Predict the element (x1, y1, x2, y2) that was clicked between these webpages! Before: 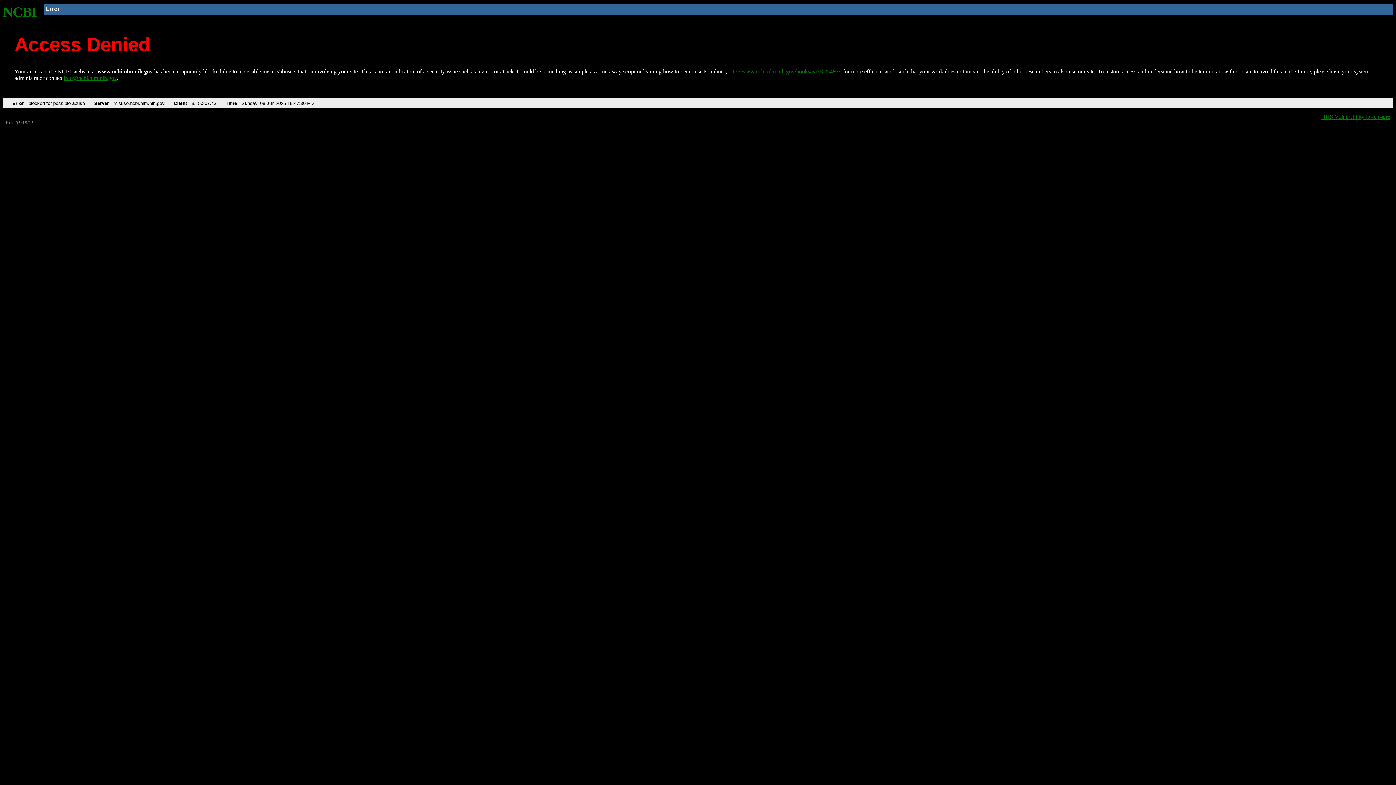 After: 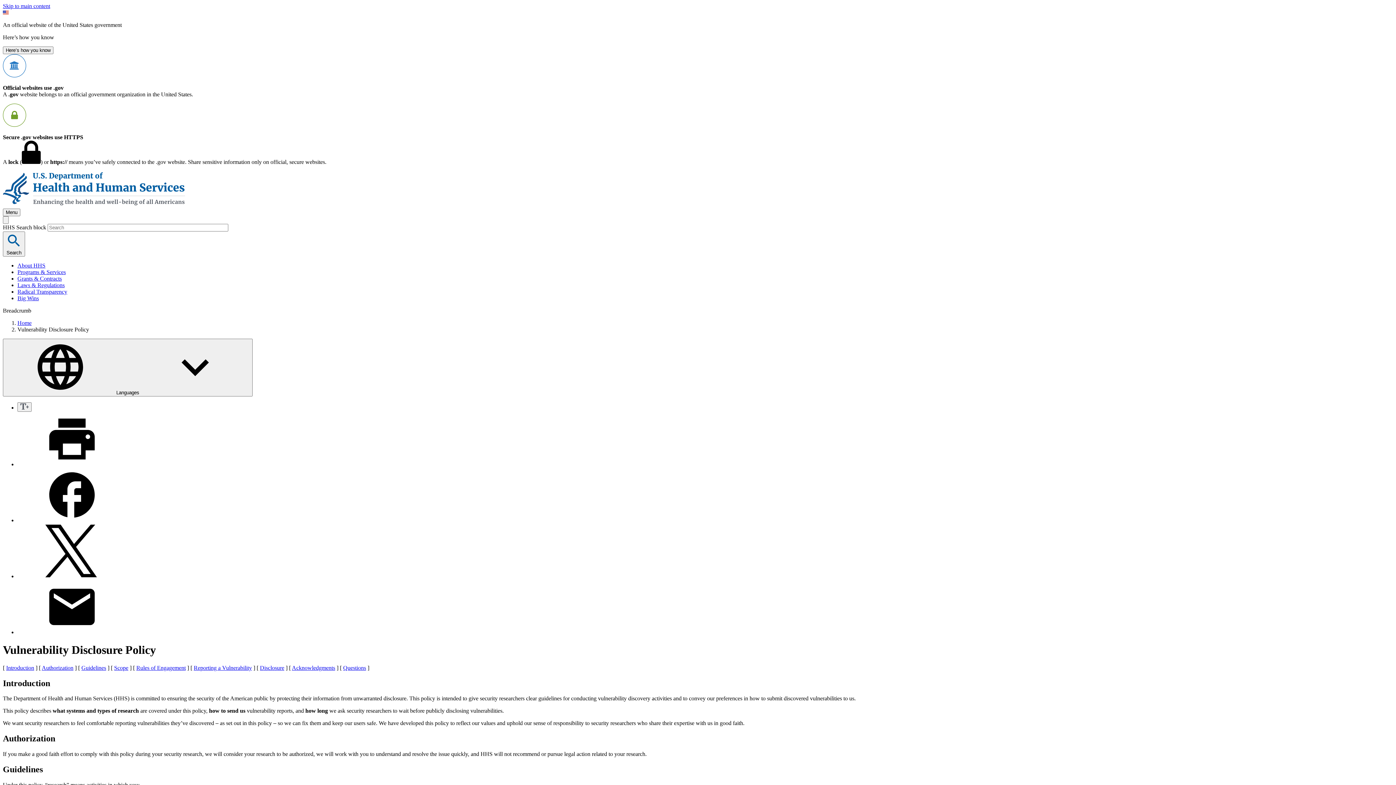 Action: bbox: (1321, 113, 1390, 119) label: HHS Vulnerability Disclosure